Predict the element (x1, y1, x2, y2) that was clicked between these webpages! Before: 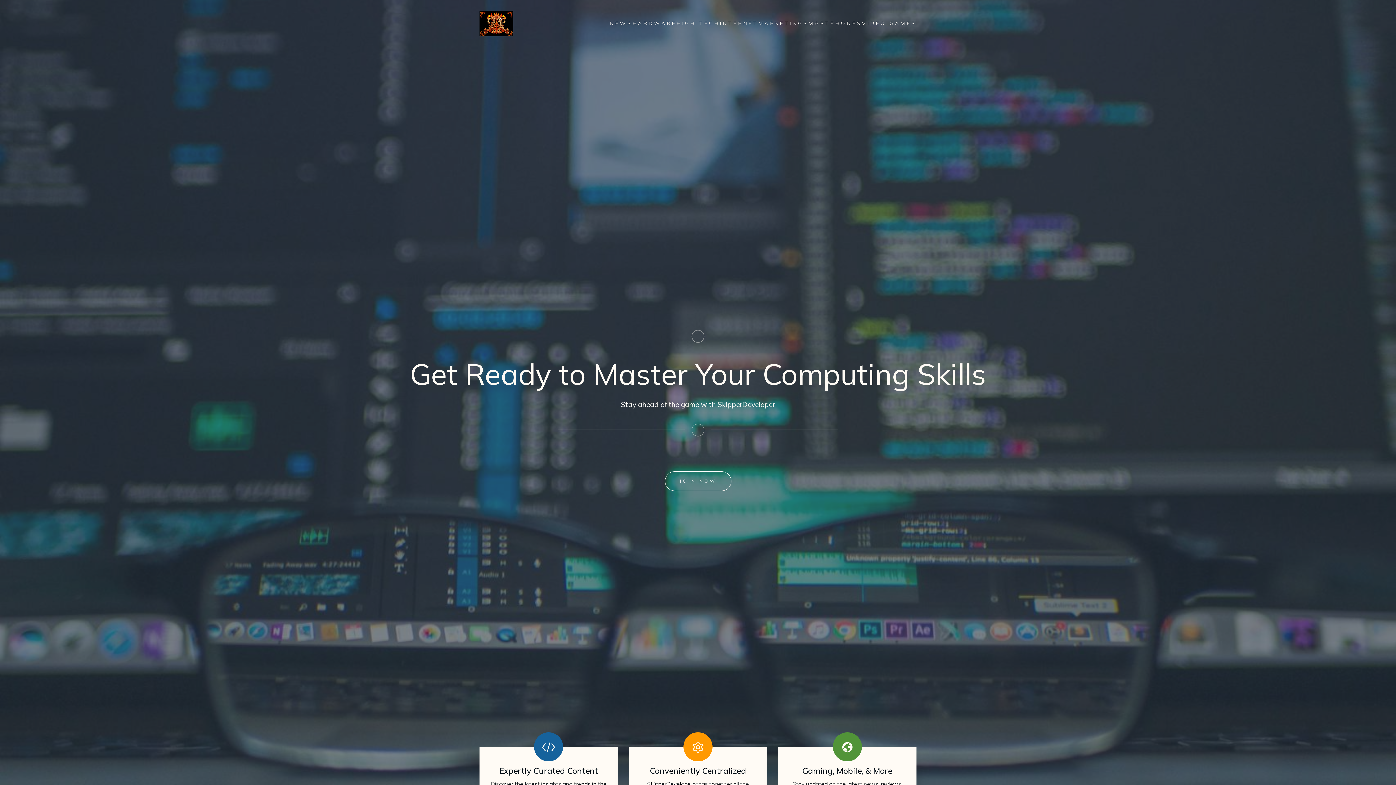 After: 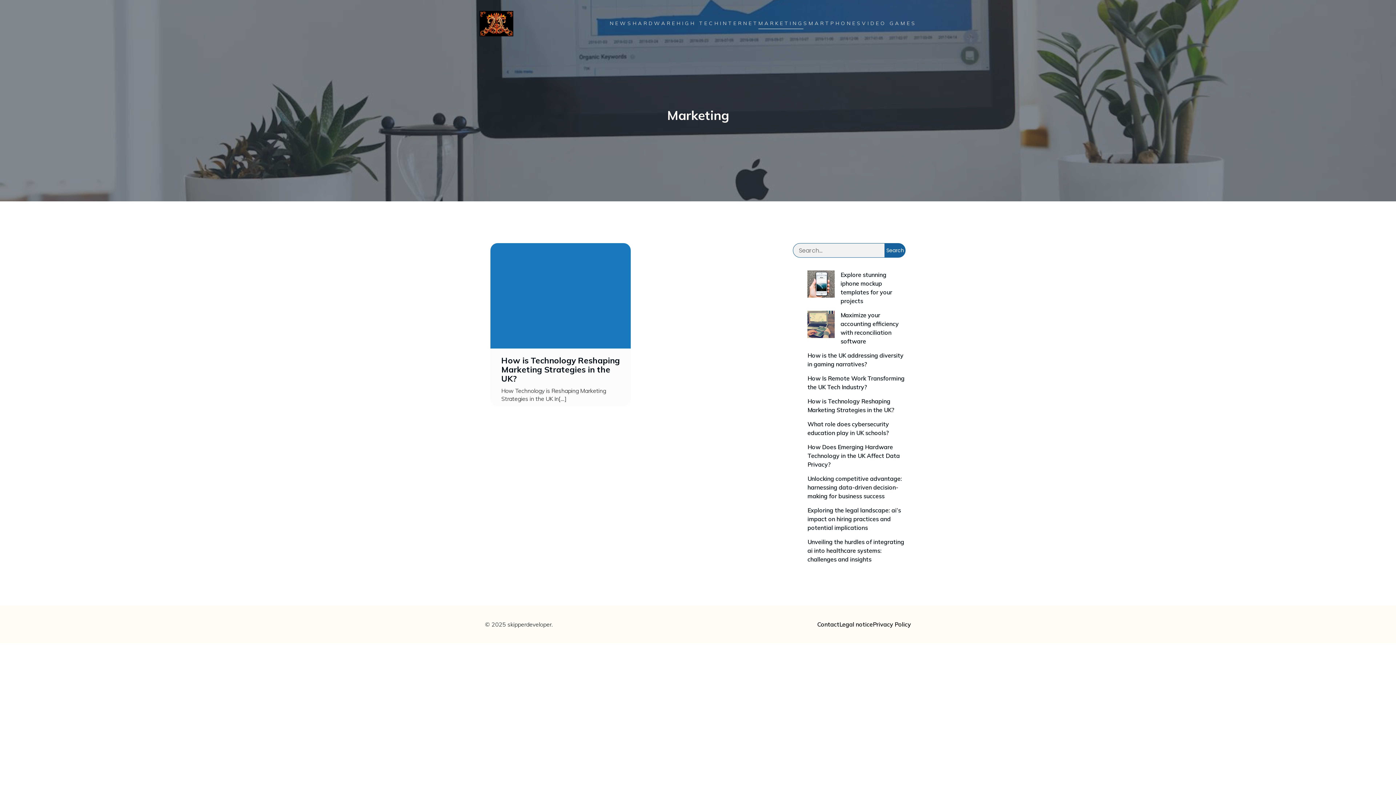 Action: label: MARKETING bbox: (758, 17, 803, 29)